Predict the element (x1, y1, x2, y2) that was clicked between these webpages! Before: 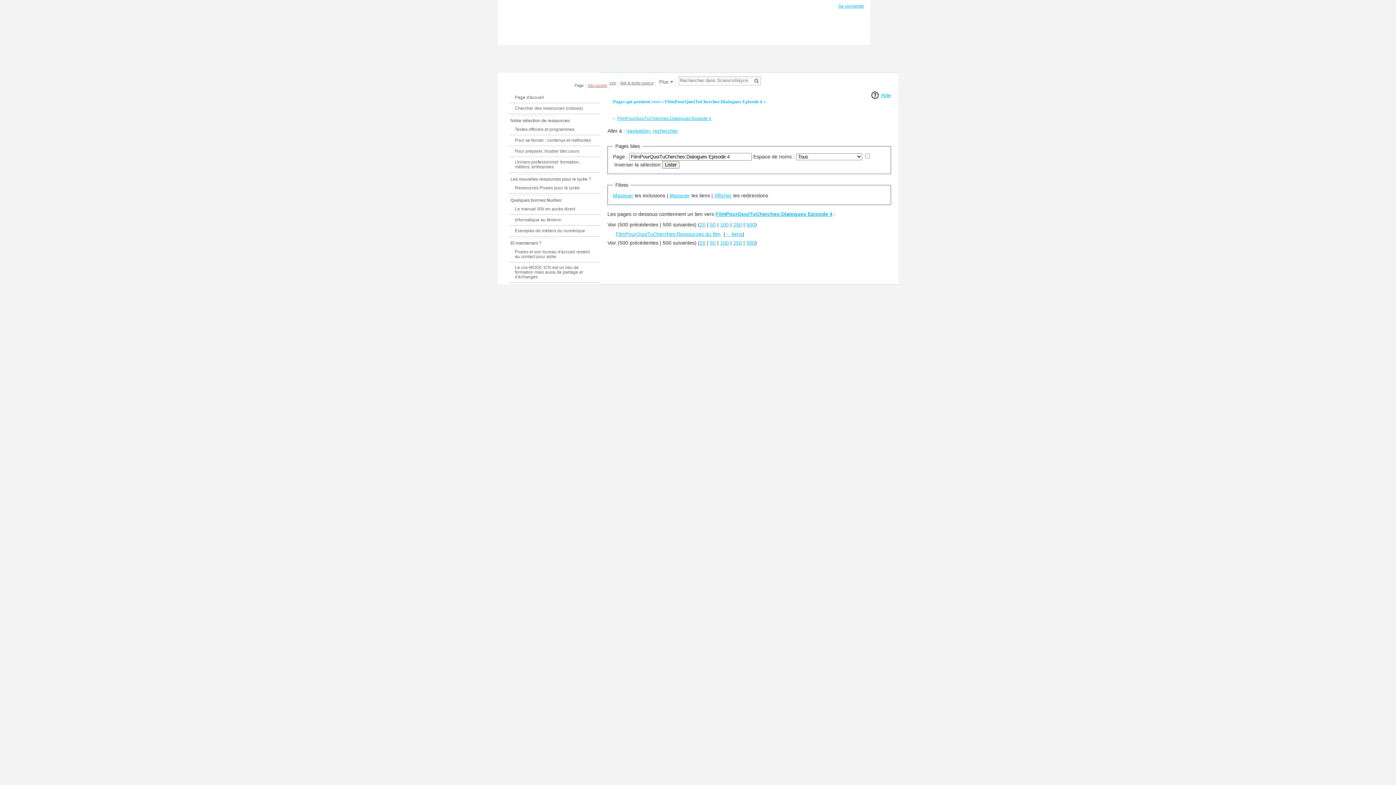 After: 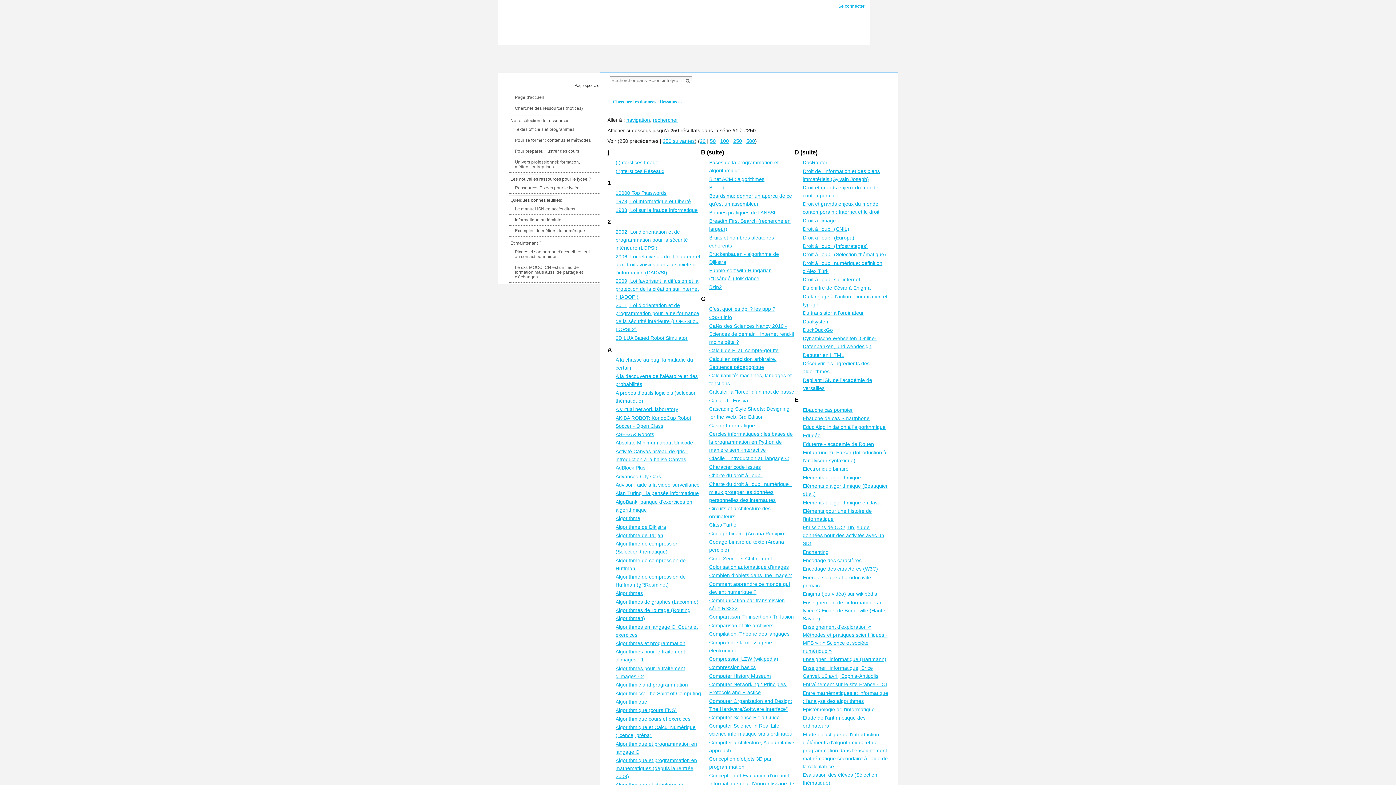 Action: label: Chercher des ressources (notices) bbox: (514, 105, 582, 110)